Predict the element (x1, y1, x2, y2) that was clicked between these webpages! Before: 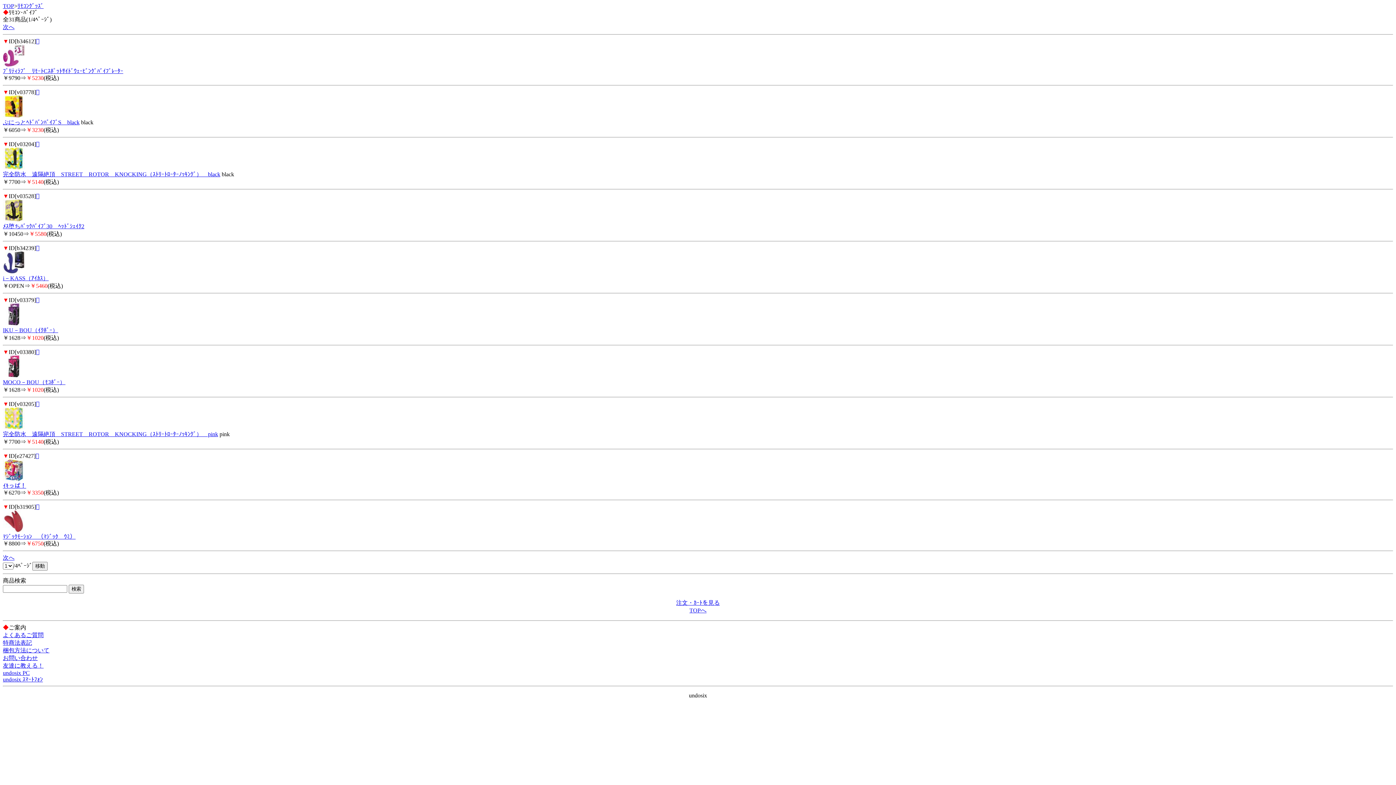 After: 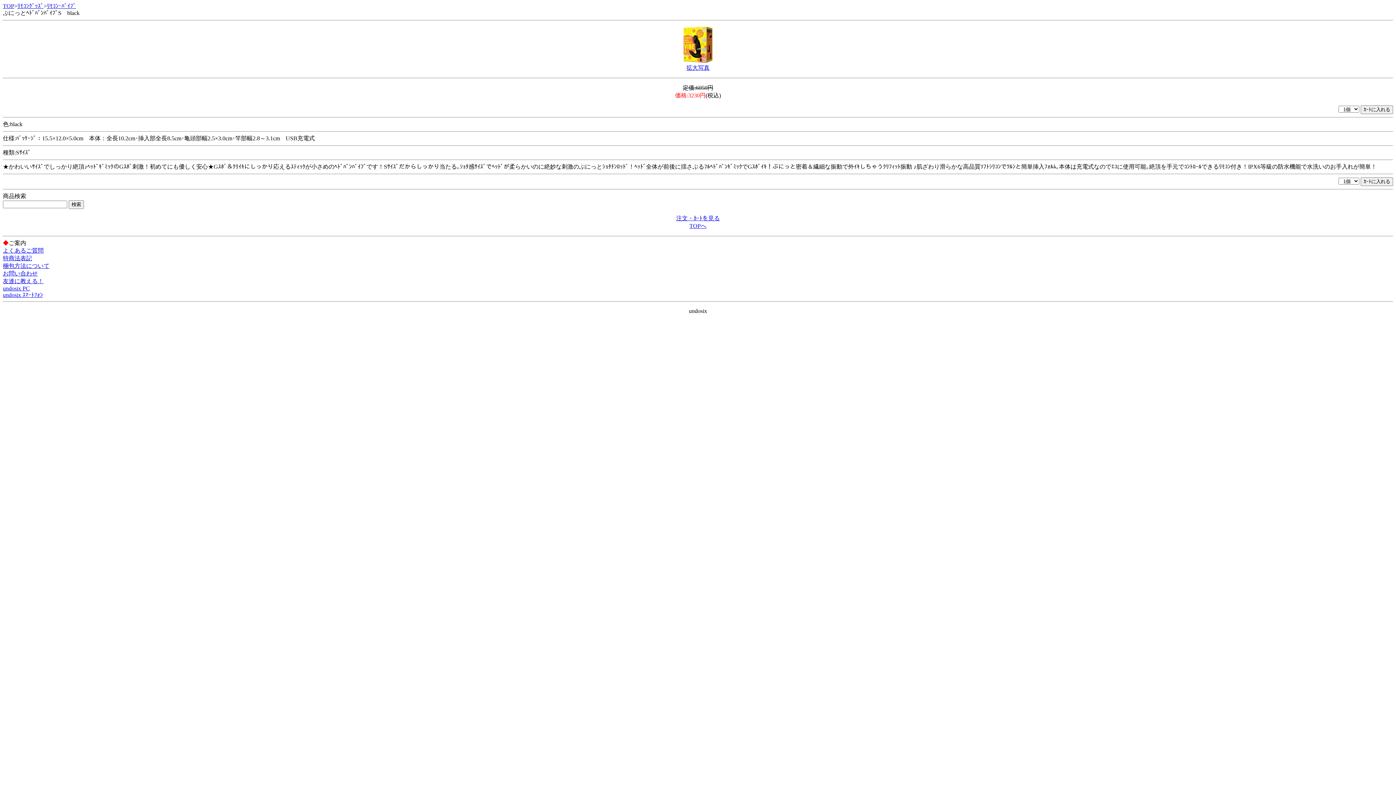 Action: label: ぷにっとﾍﾄﾞﾊﾞﾝﾊﾞｲﾌﾞS　black bbox: (2, 119, 79, 125)